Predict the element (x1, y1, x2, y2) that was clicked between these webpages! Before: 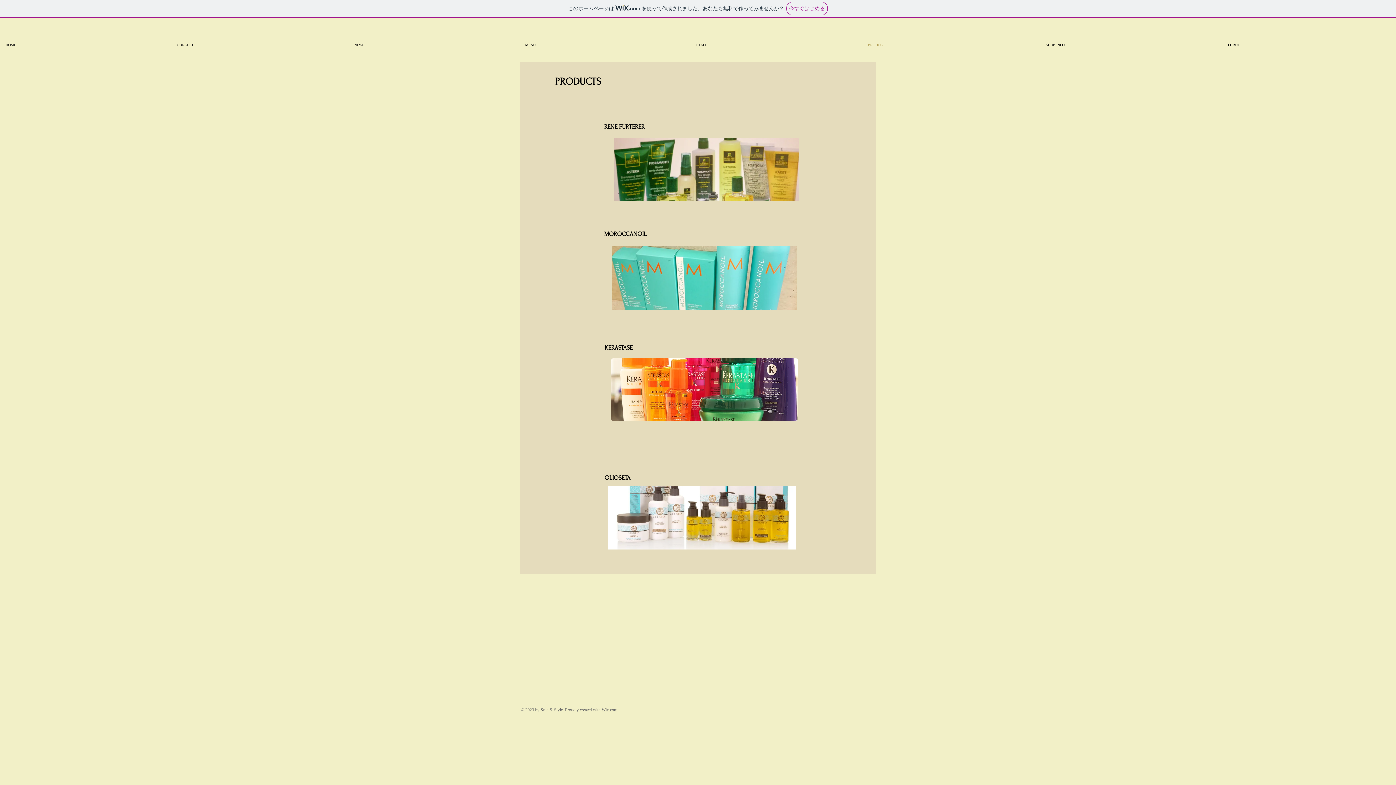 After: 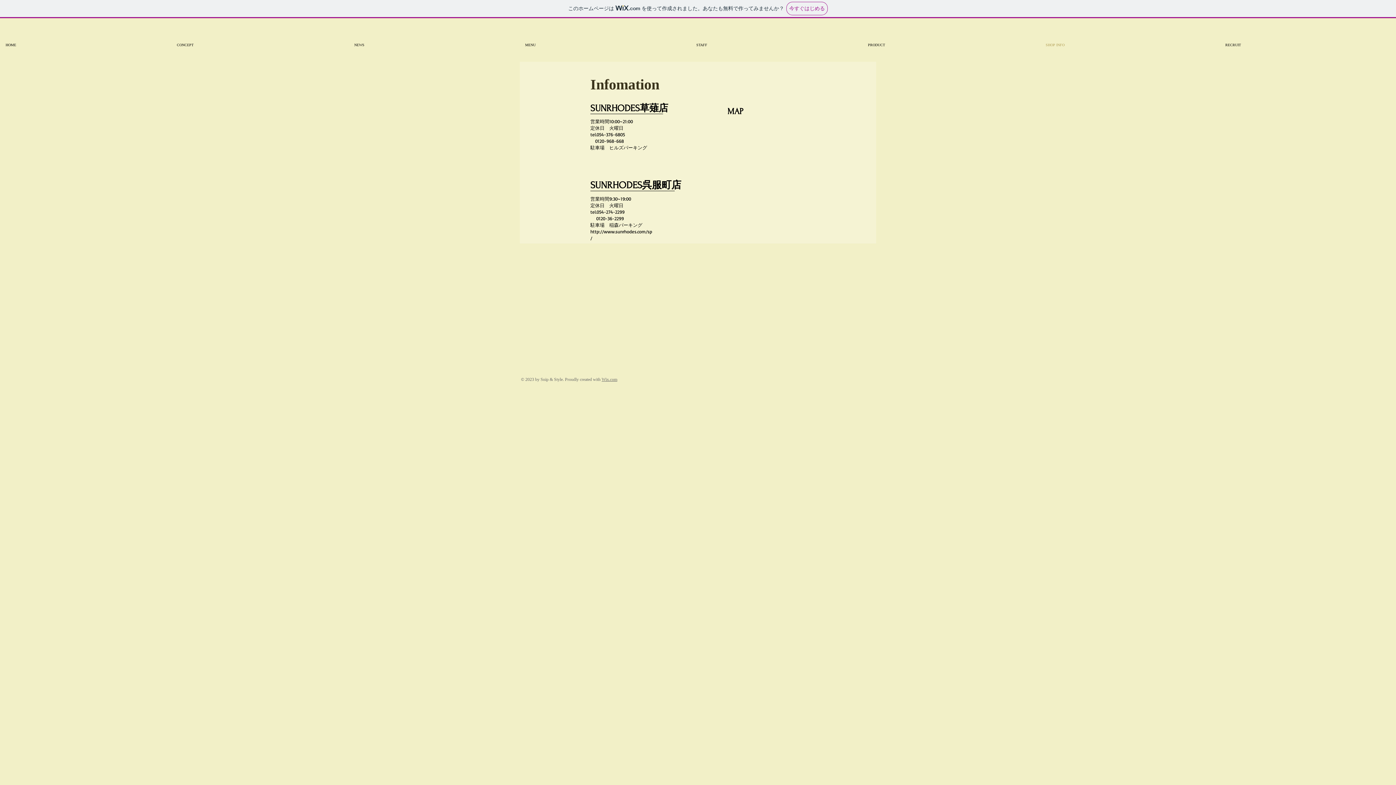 Action: label: SHOP INFO bbox: (1040, 38, 1220, 51)